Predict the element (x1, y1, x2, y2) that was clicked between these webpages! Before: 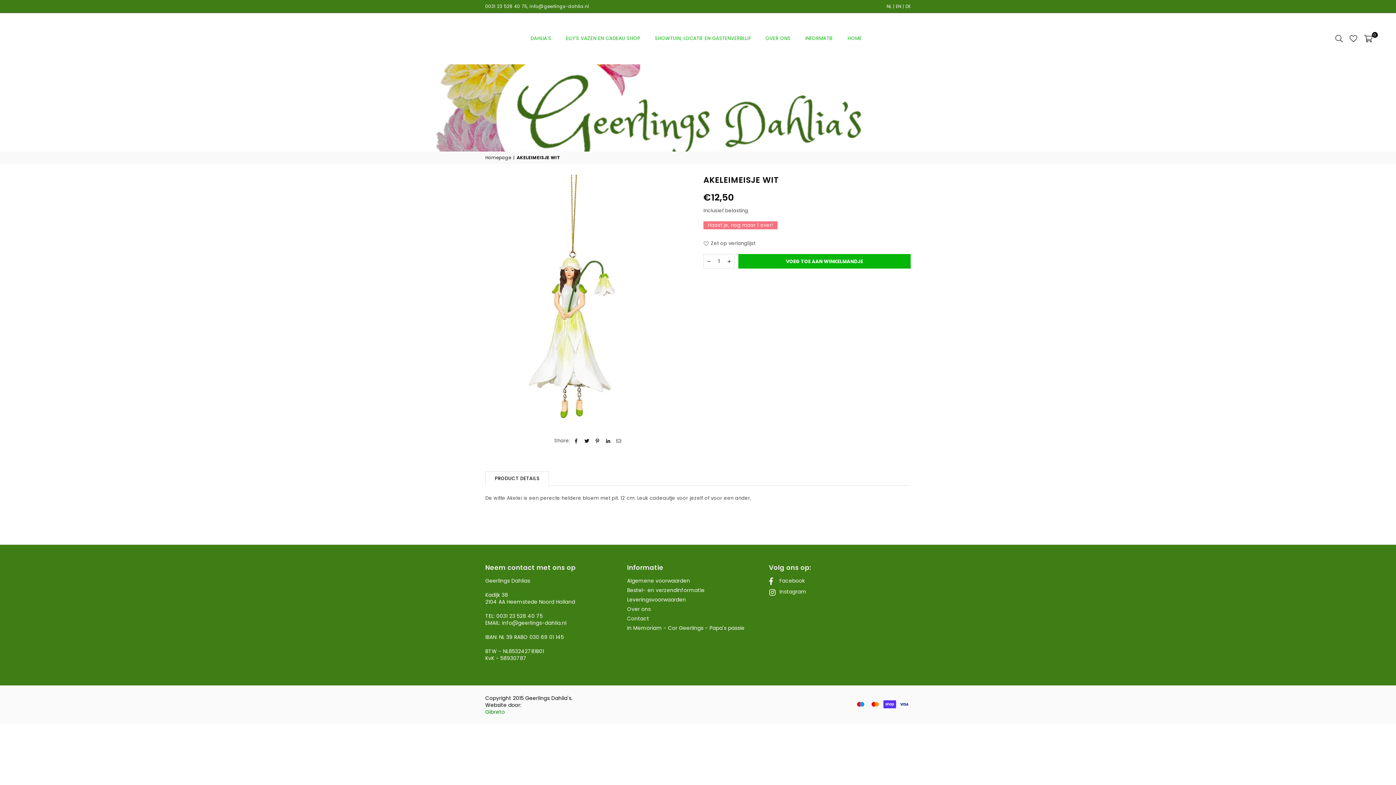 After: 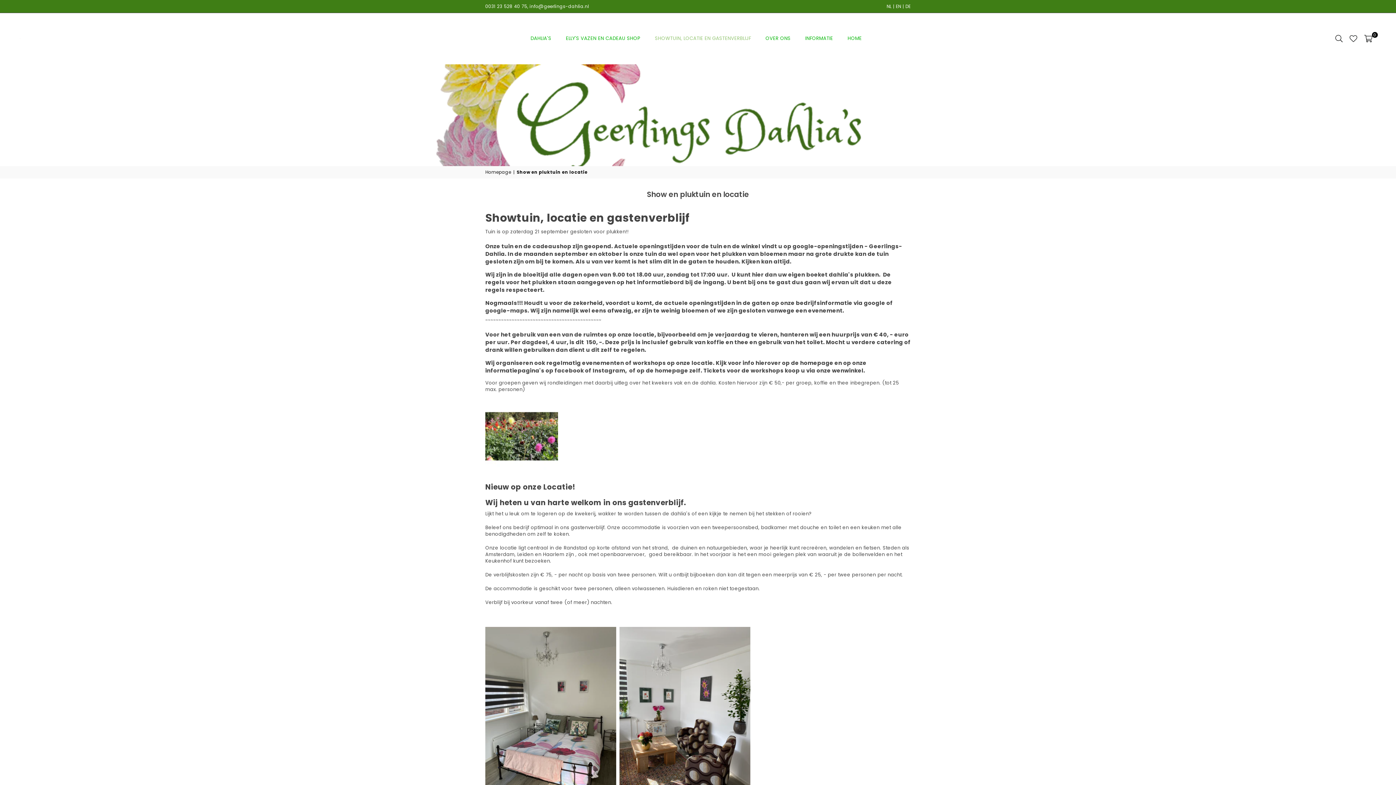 Action: bbox: (649, 28, 756, 48) label: SHOWTUIN, LOCATIE EN GASTENVERBLIJF